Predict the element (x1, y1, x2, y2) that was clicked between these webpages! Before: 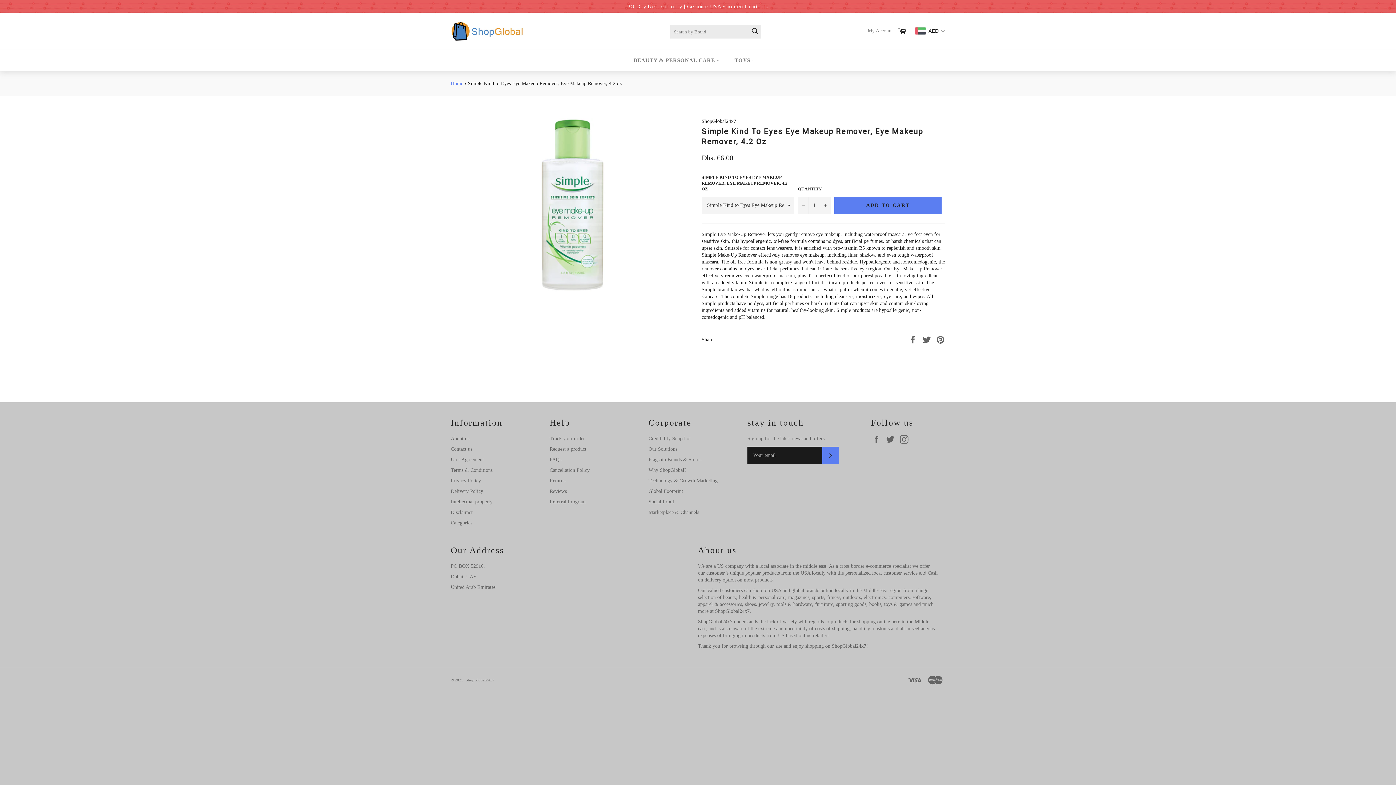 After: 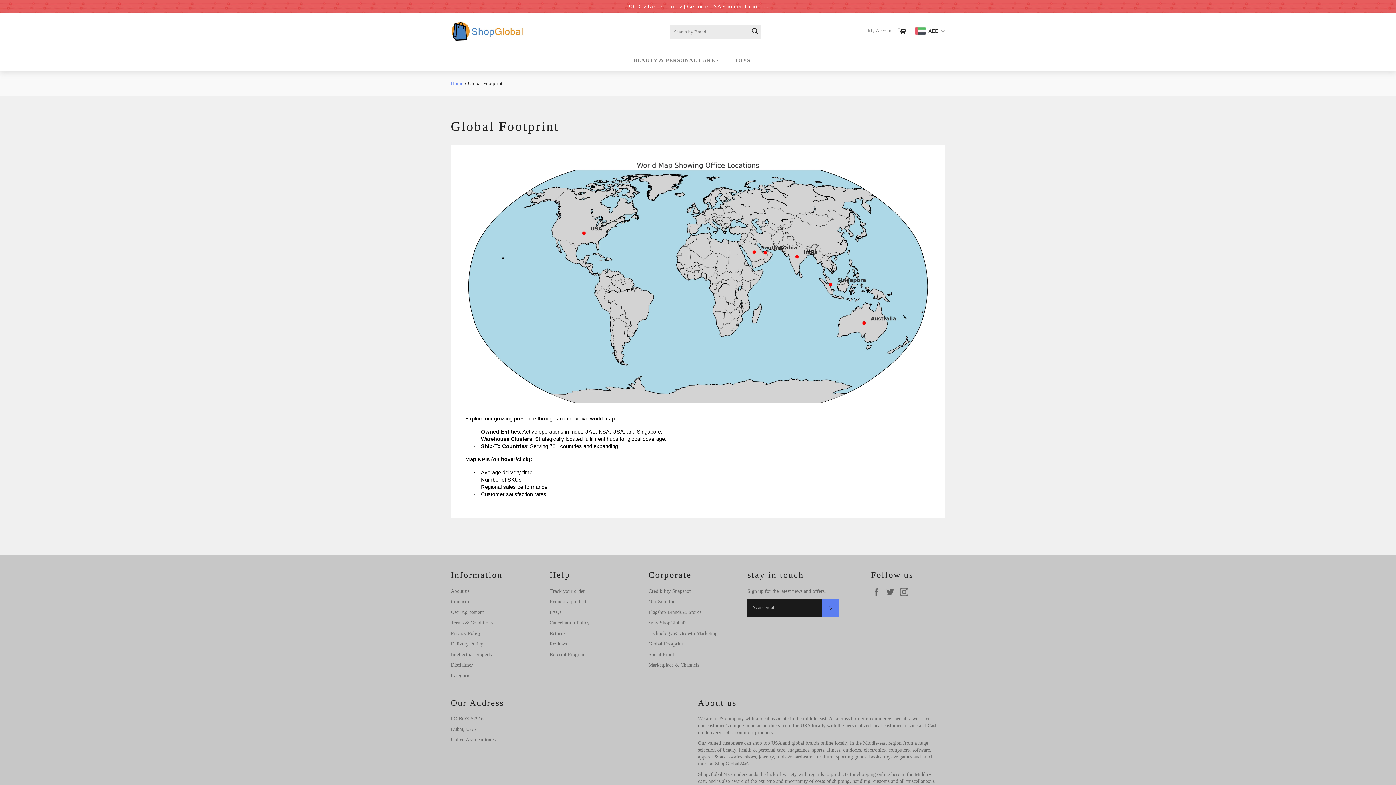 Action: bbox: (648, 488, 683, 494) label: Global Footprint